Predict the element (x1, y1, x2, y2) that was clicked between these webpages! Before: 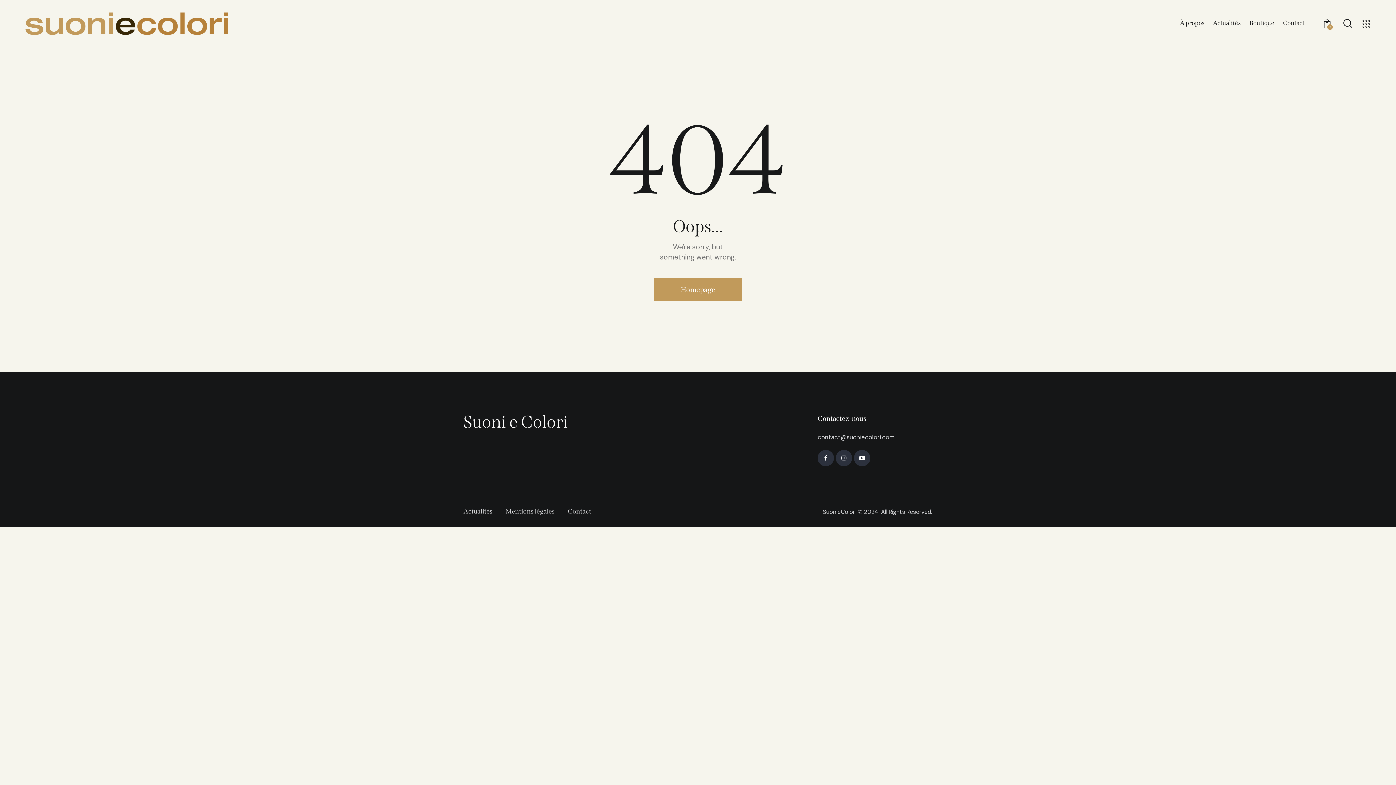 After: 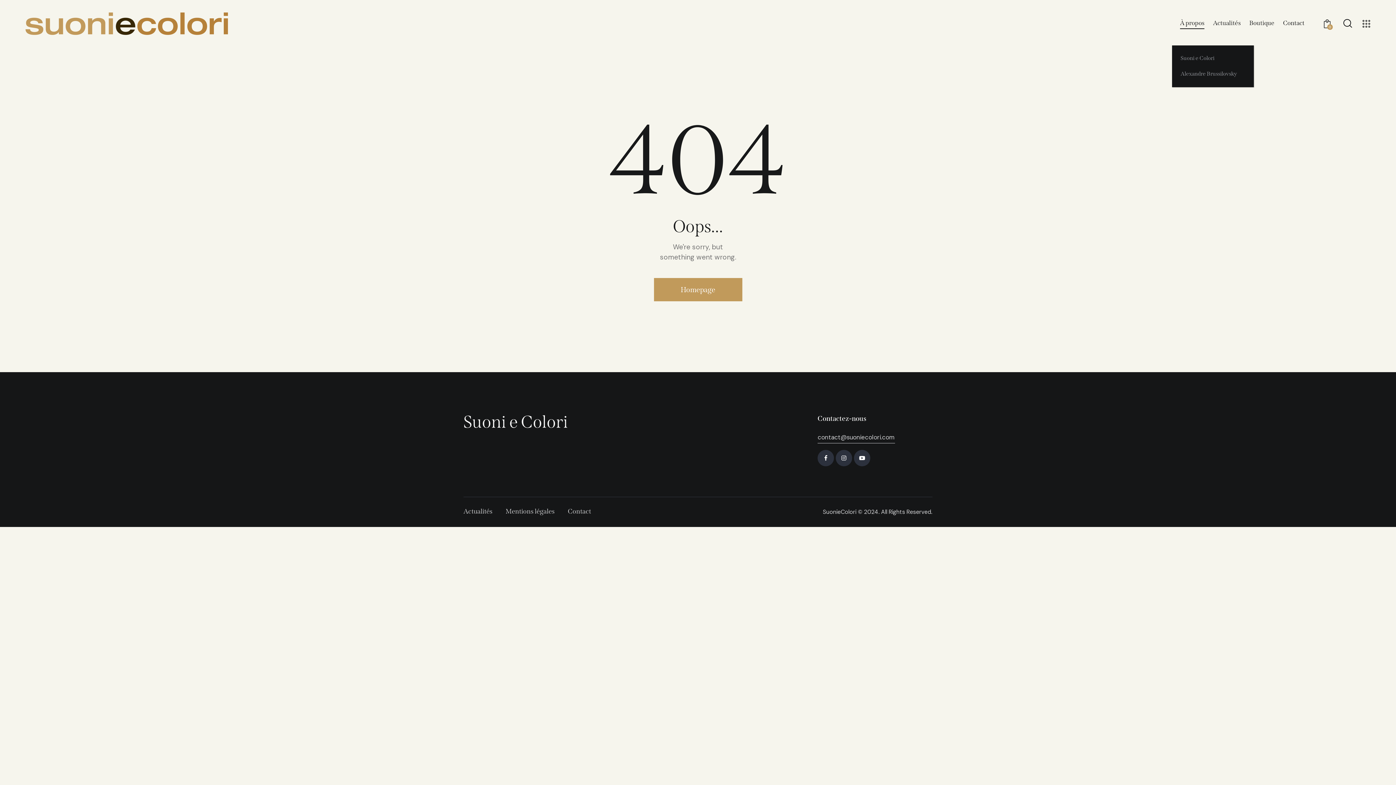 Action: bbox: (1176, 14, 1209, 32) label: À propos